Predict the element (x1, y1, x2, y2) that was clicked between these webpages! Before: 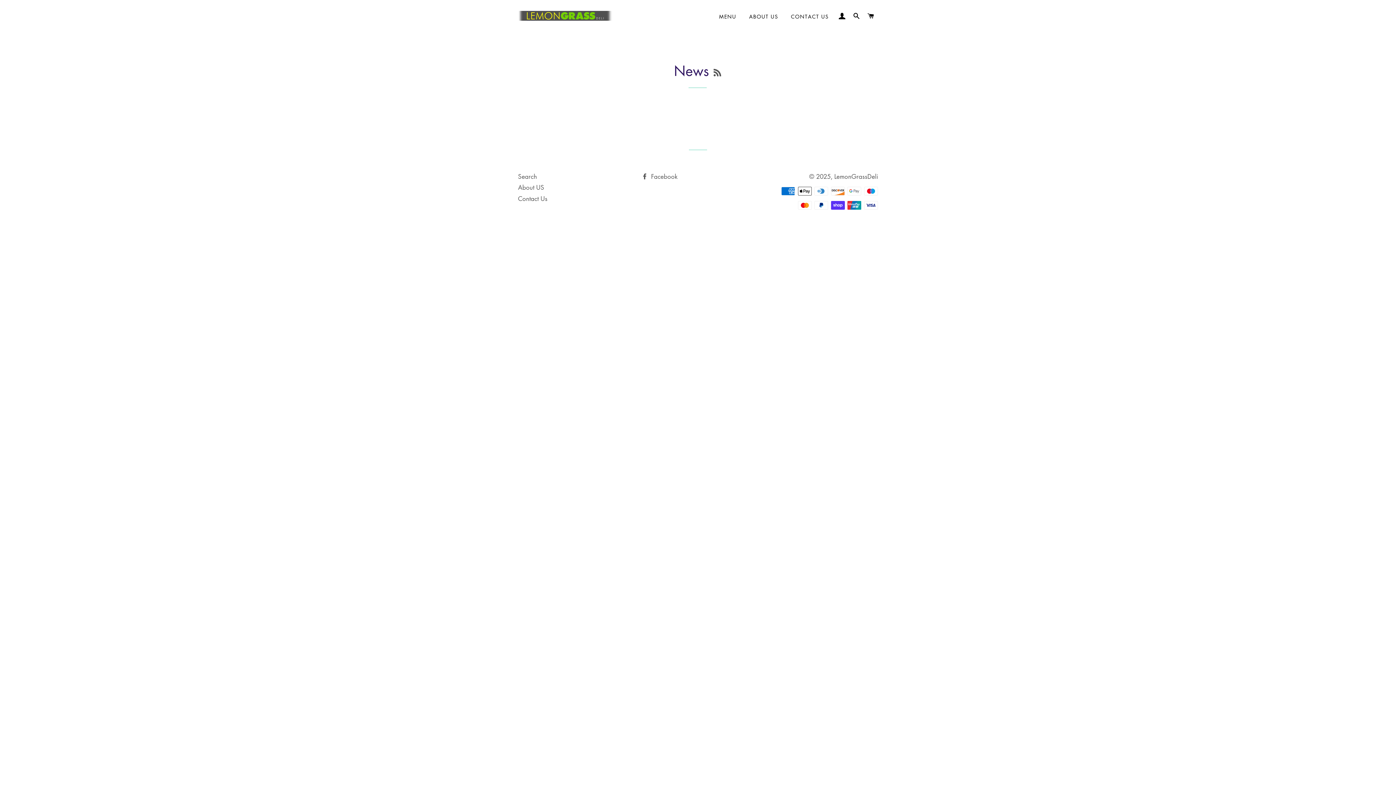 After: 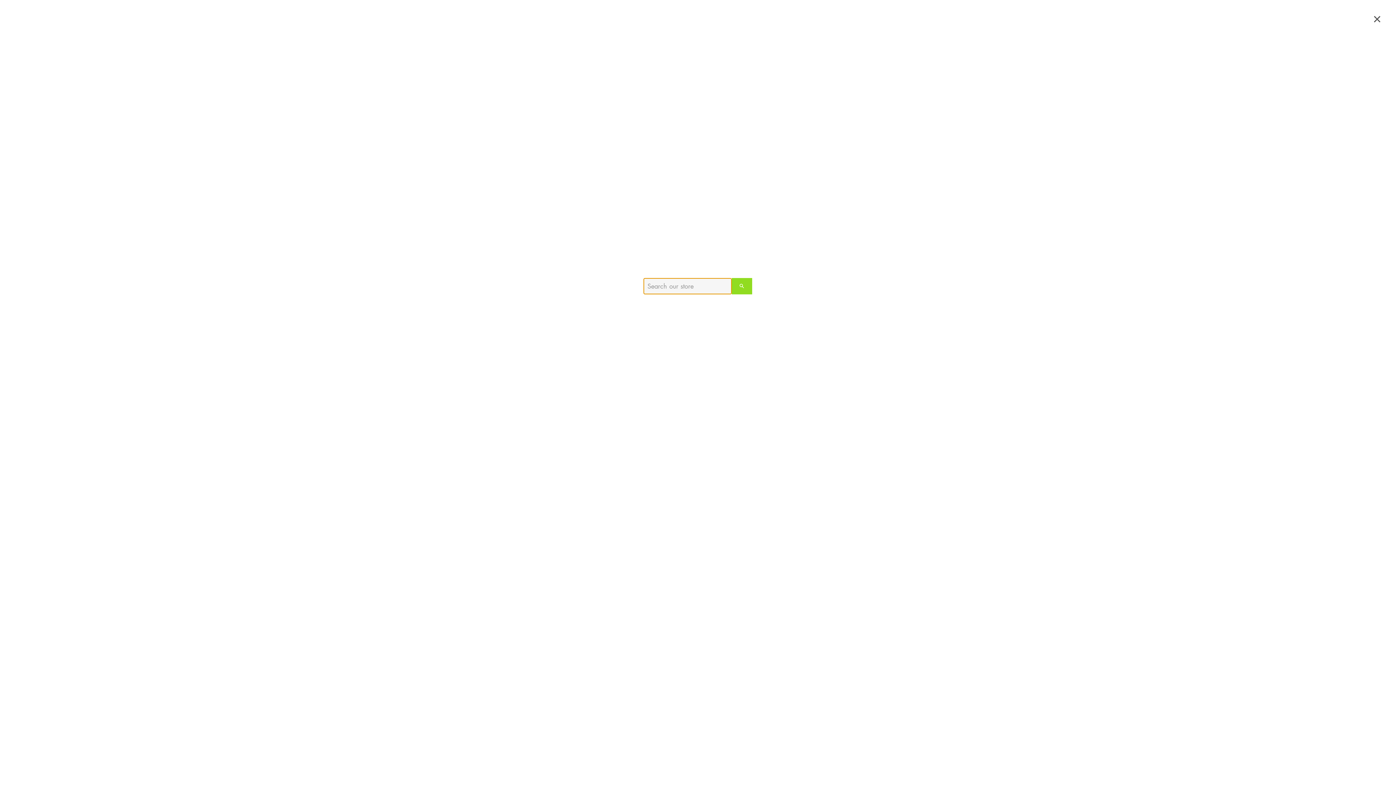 Action: bbox: (850, 5, 863, 26) label: SEARCH